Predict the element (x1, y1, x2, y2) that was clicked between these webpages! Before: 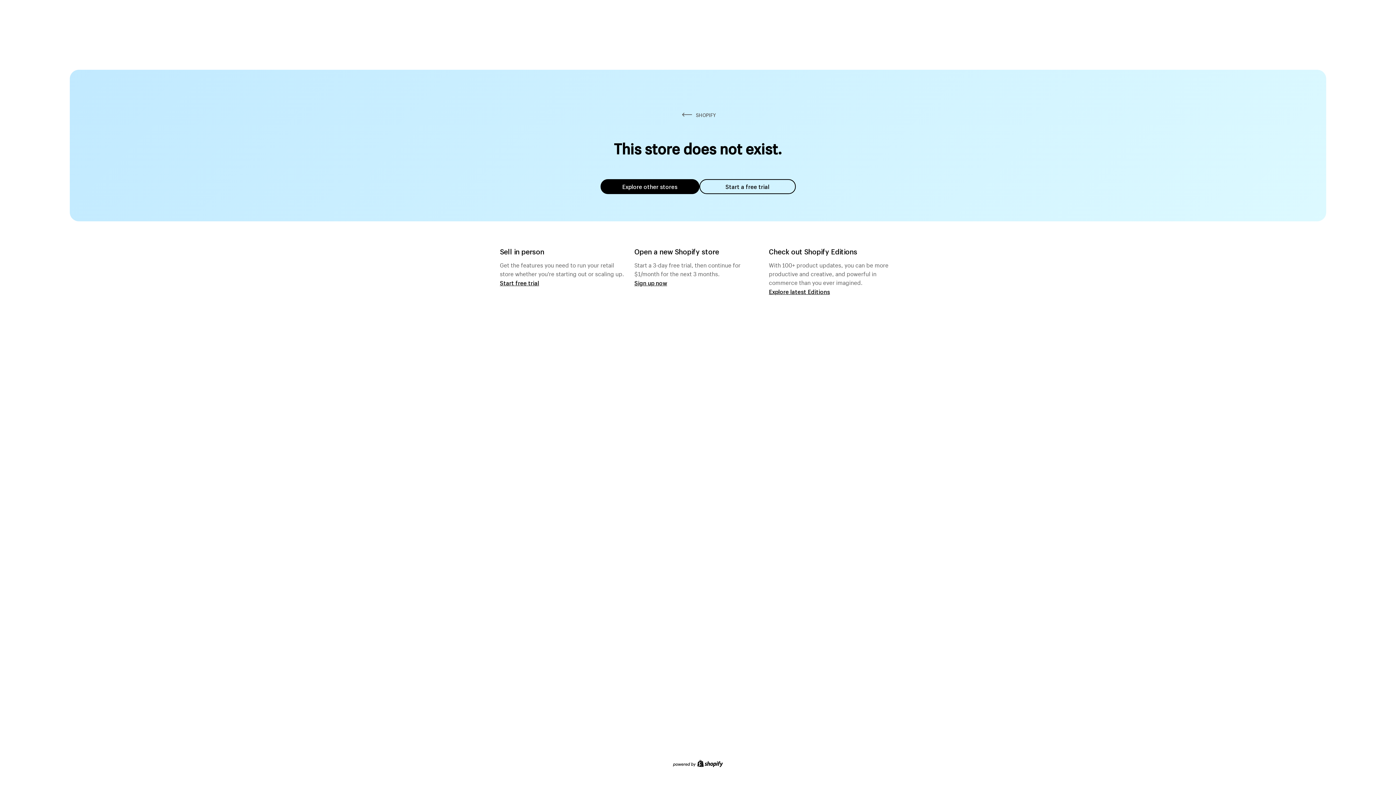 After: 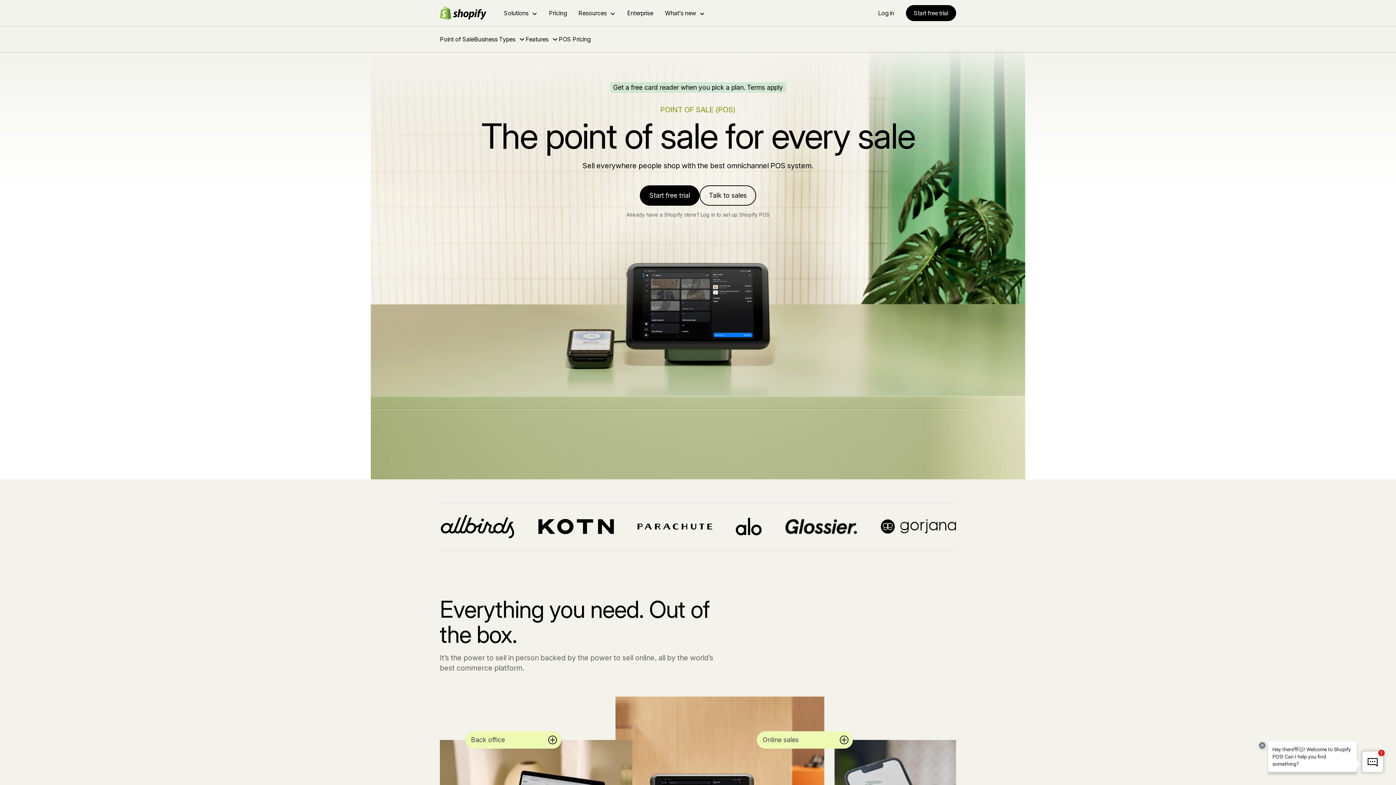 Action: label: Start free trial bbox: (500, 279, 539, 286)